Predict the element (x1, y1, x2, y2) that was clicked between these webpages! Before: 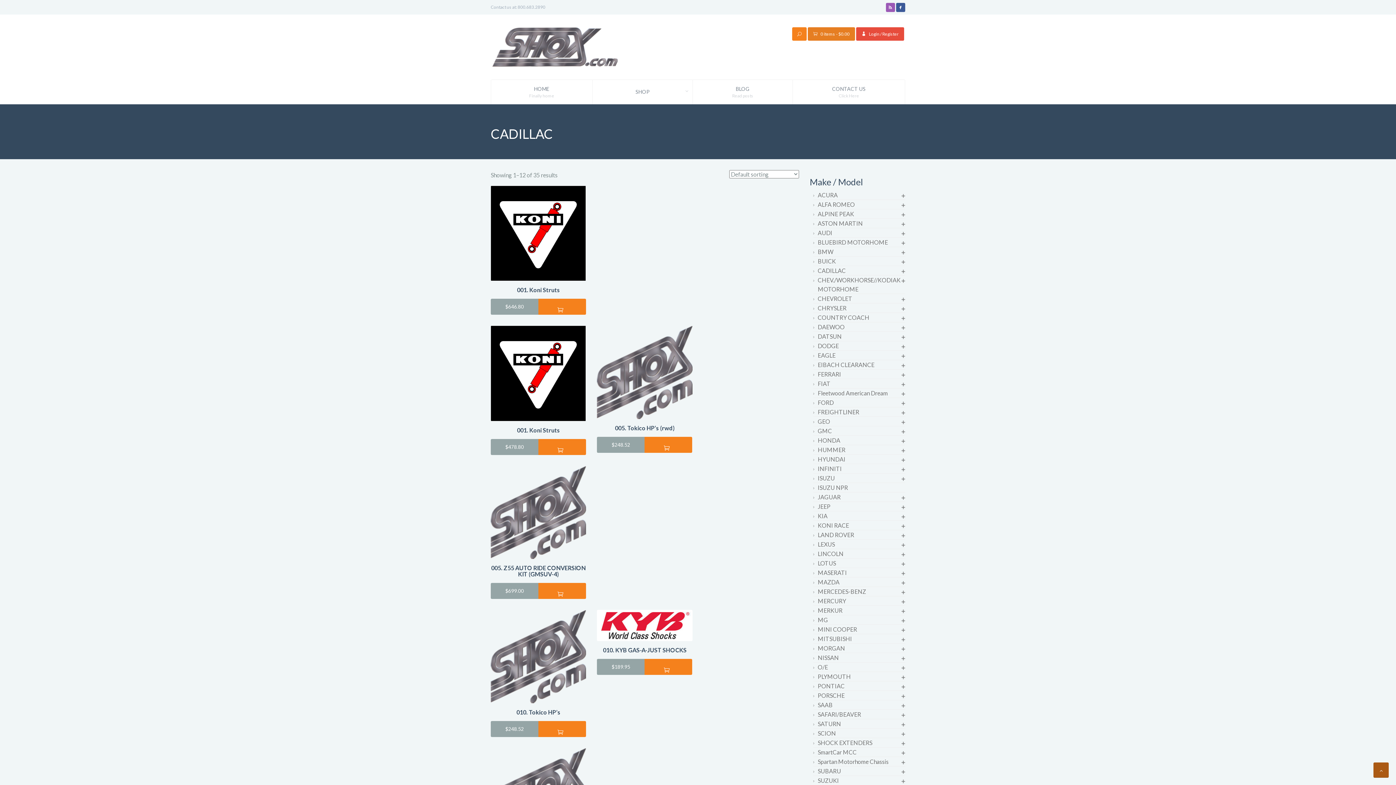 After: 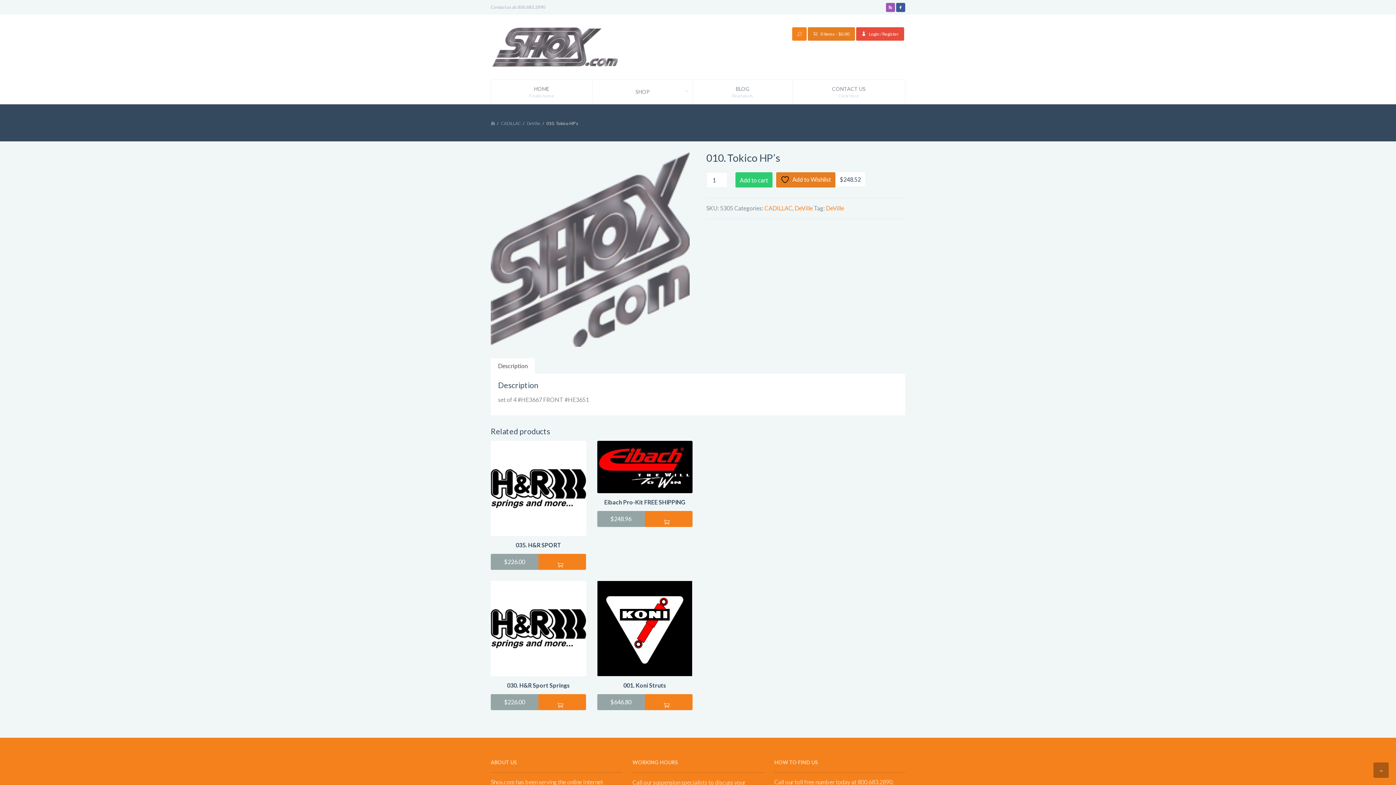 Action: label: 010. Tokico HP’s bbox: (490, 610, 586, 721)